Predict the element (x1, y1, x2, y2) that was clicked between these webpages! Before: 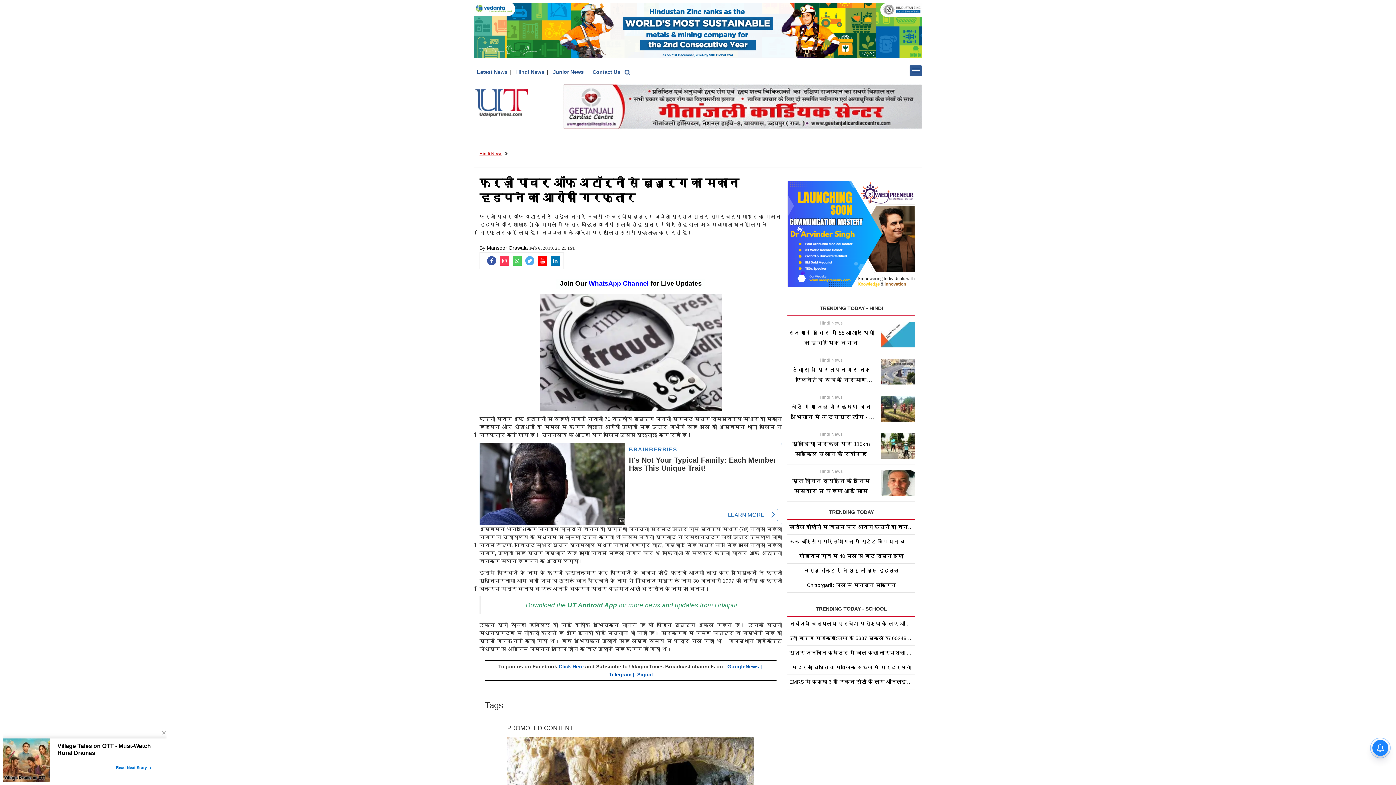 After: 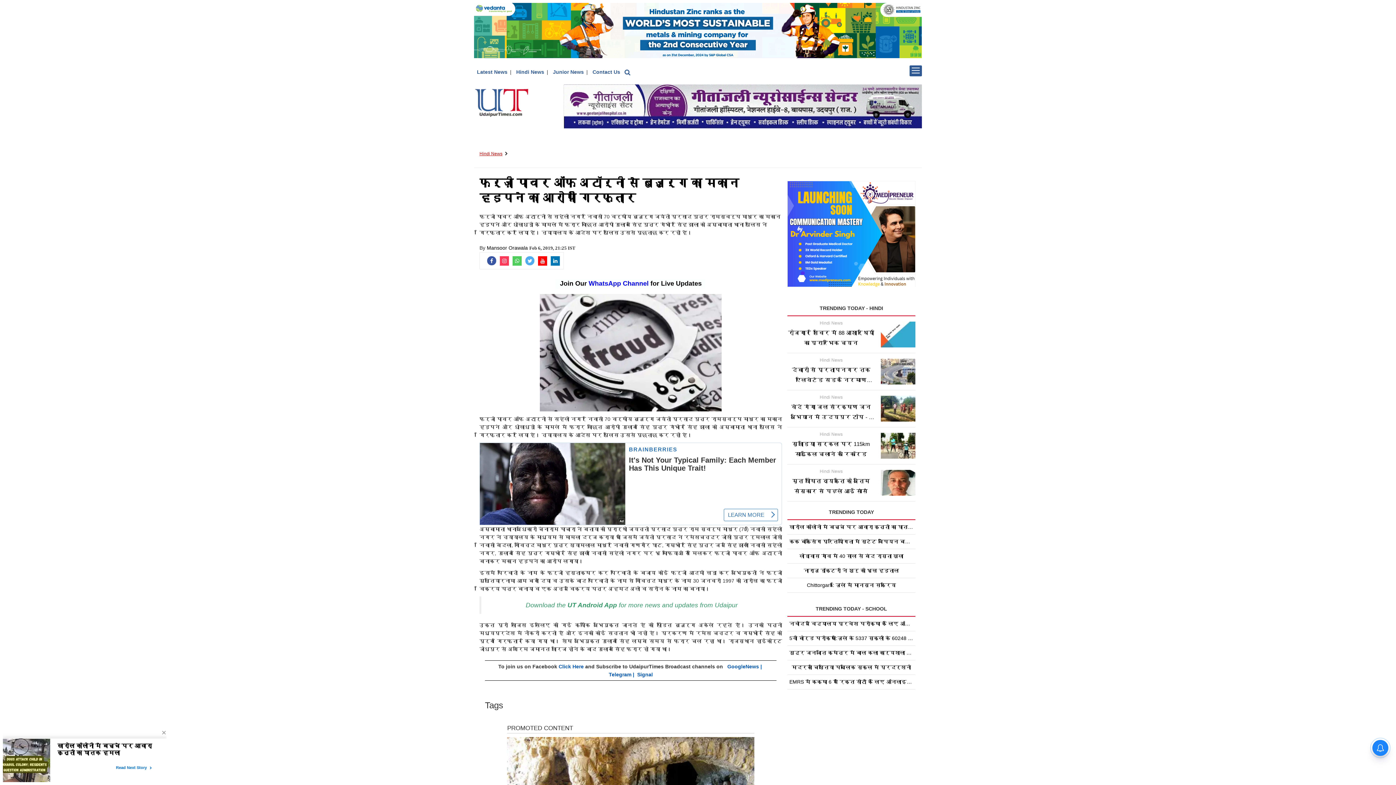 Action: label: Join Our WhatsApp Channel for Live Updates bbox: (556, 279, 705, 288)